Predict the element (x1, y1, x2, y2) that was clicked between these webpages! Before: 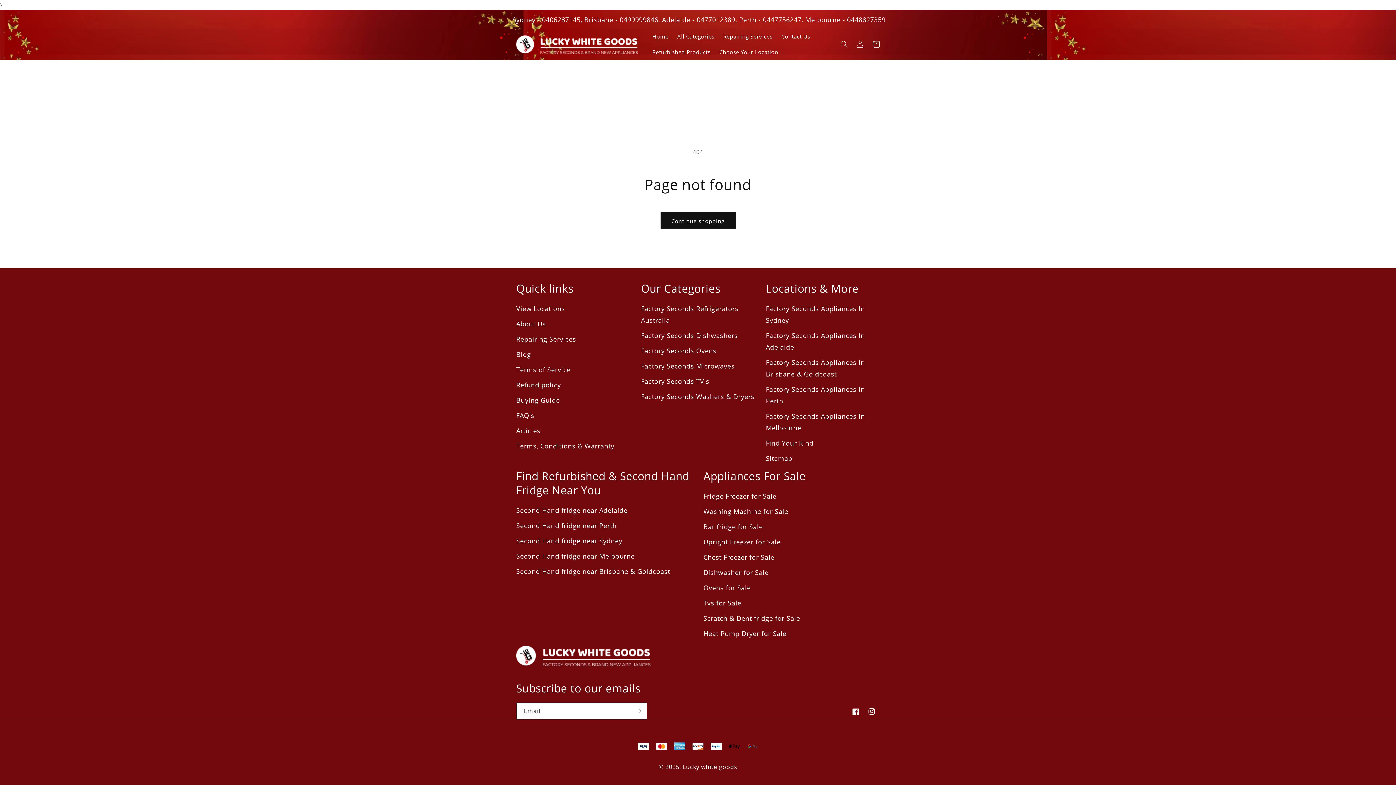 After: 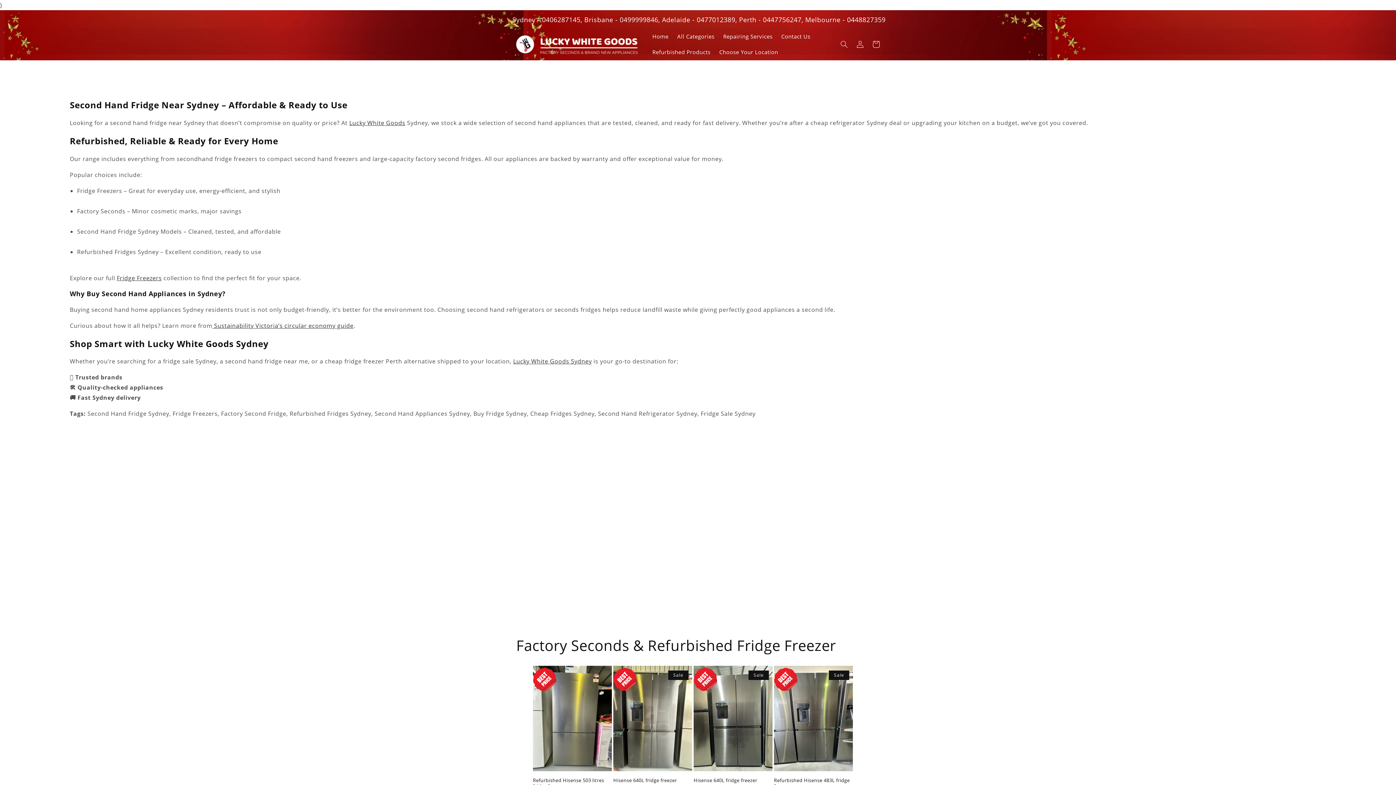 Action: label: Second Hand fridge near Sydney bbox: (516, 533, 622, 548)